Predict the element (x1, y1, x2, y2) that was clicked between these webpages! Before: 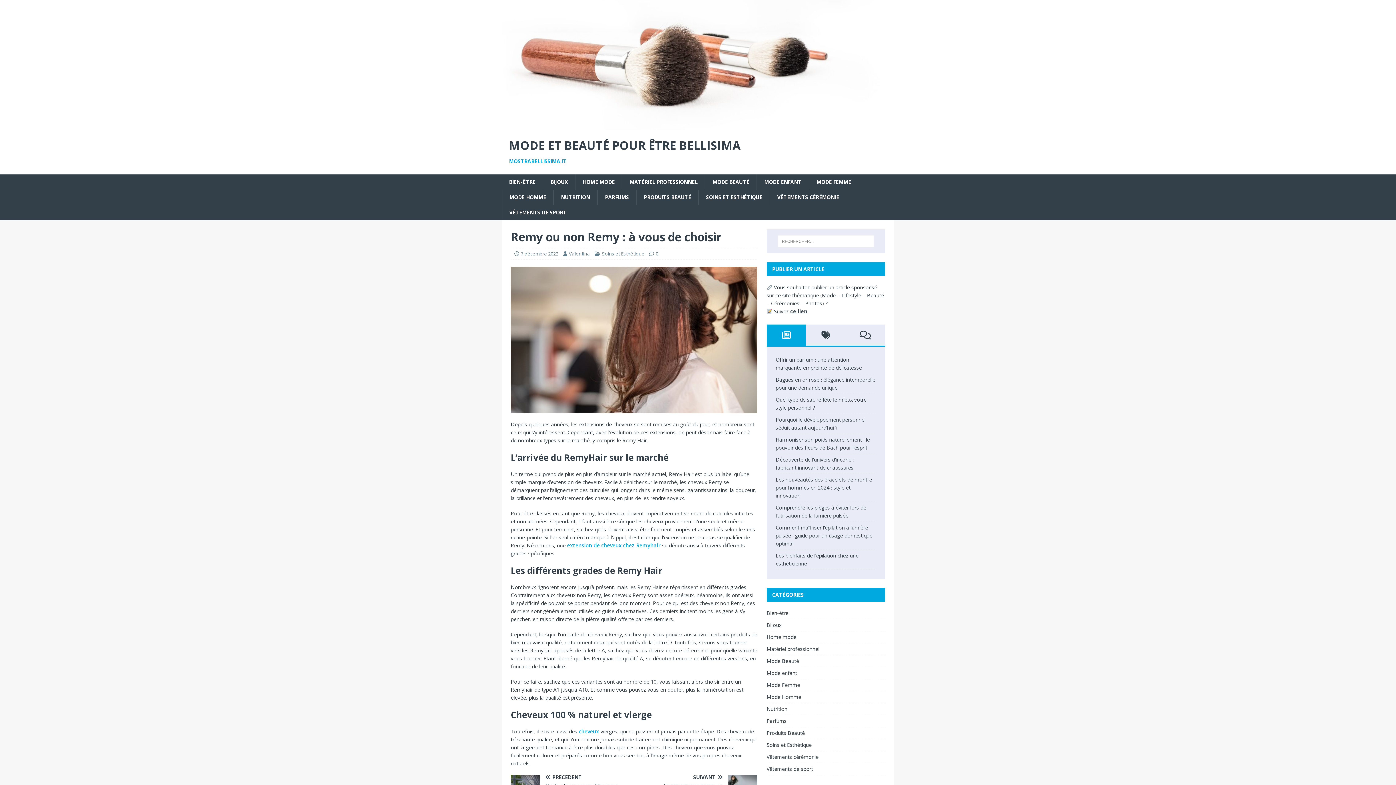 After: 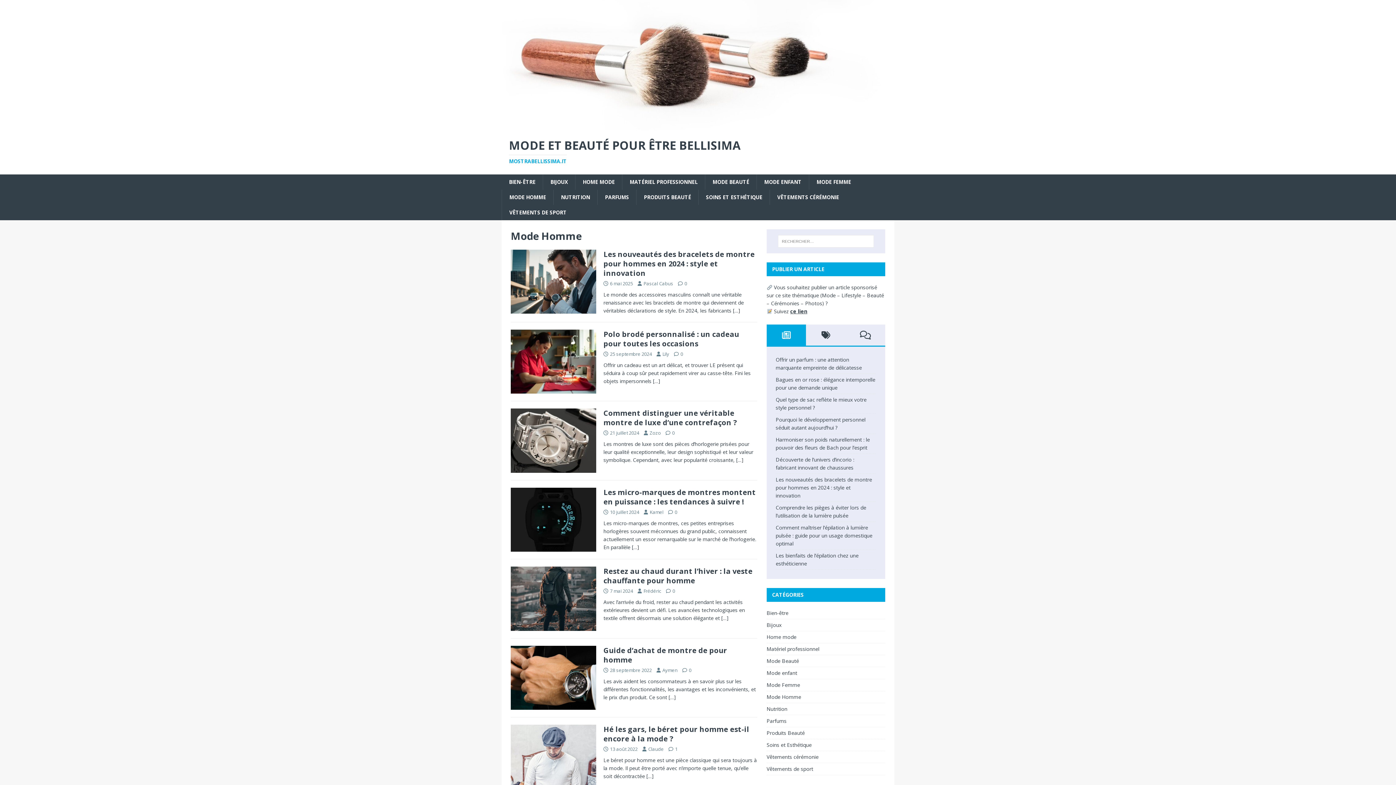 Action: bbox: (501, 189, 553, 204) label: MODE HOMME